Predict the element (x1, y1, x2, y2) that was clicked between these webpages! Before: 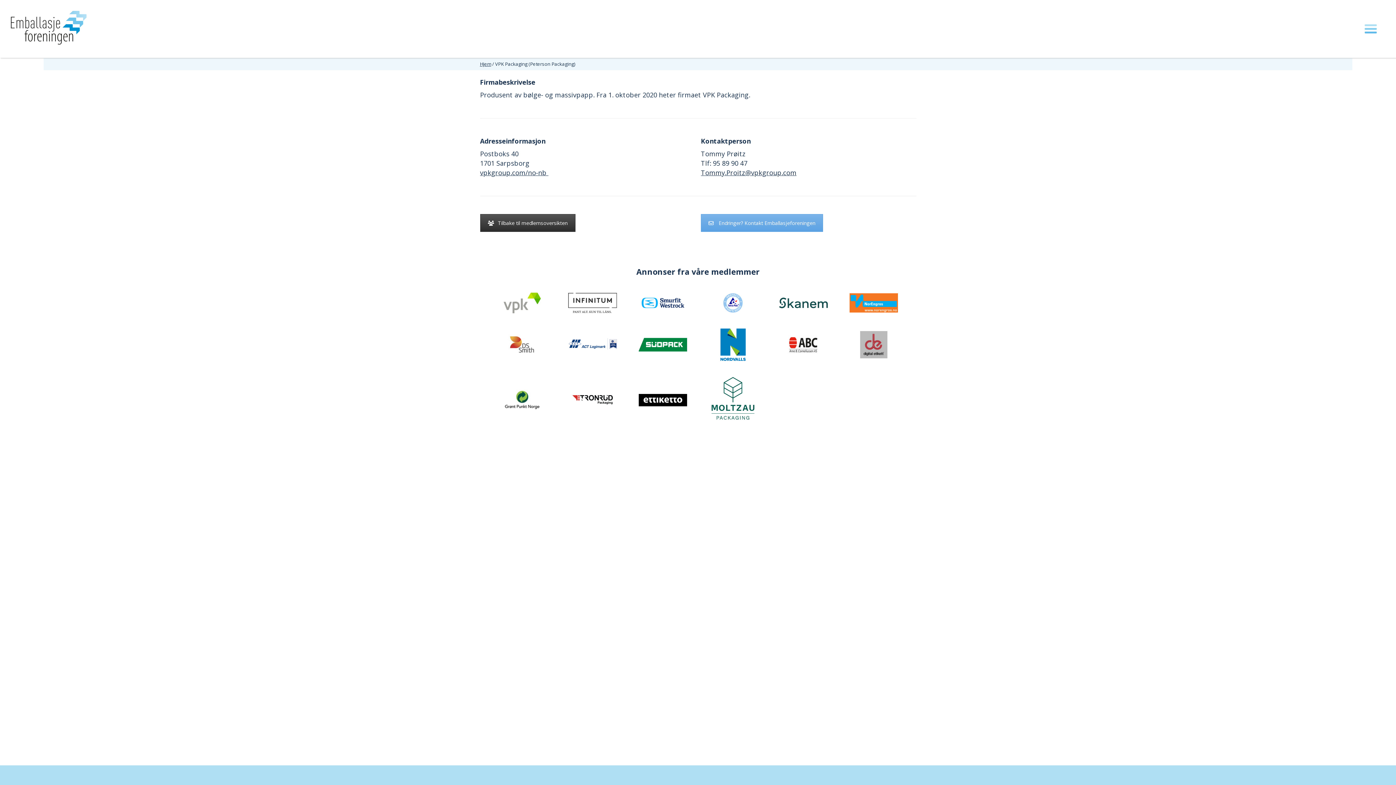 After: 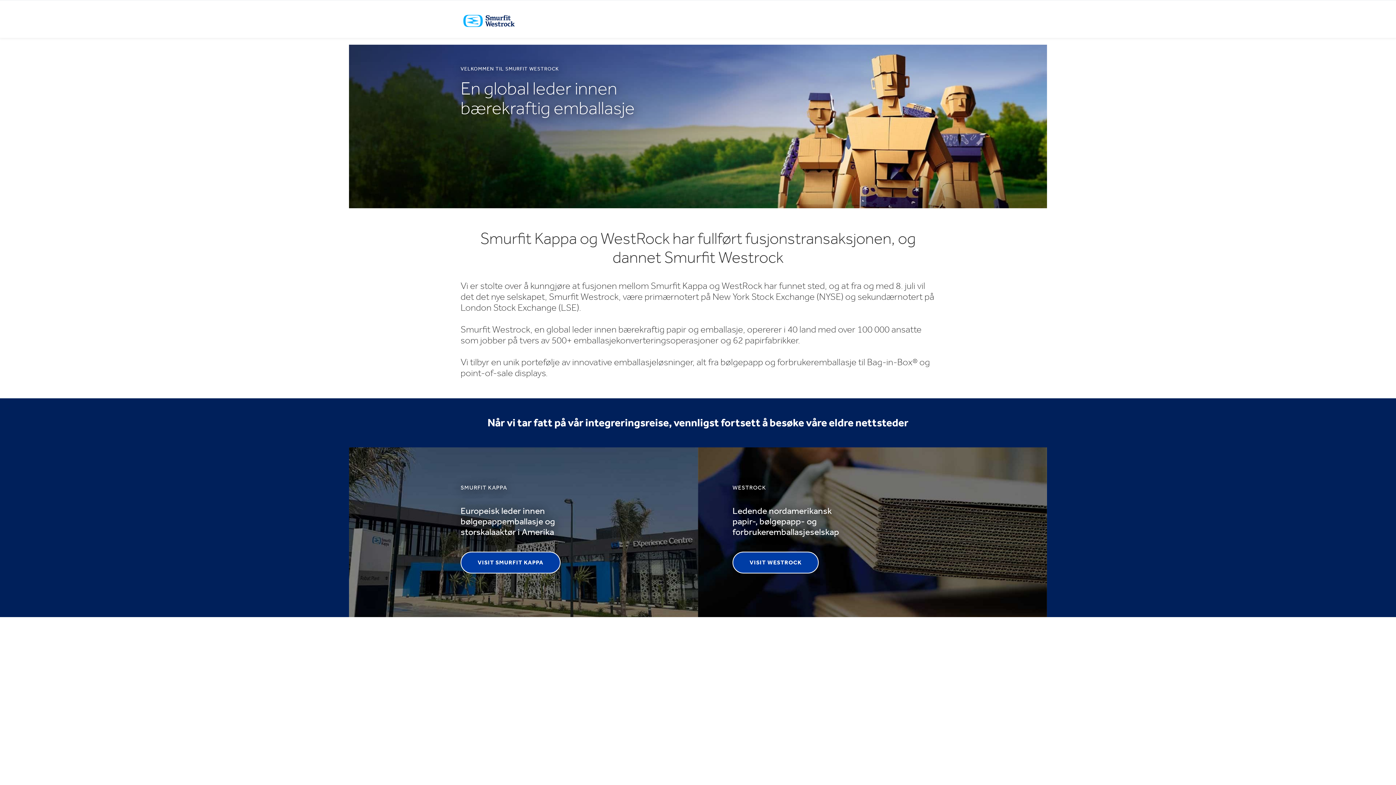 Action: bbox: (627, 311, 698, 320)